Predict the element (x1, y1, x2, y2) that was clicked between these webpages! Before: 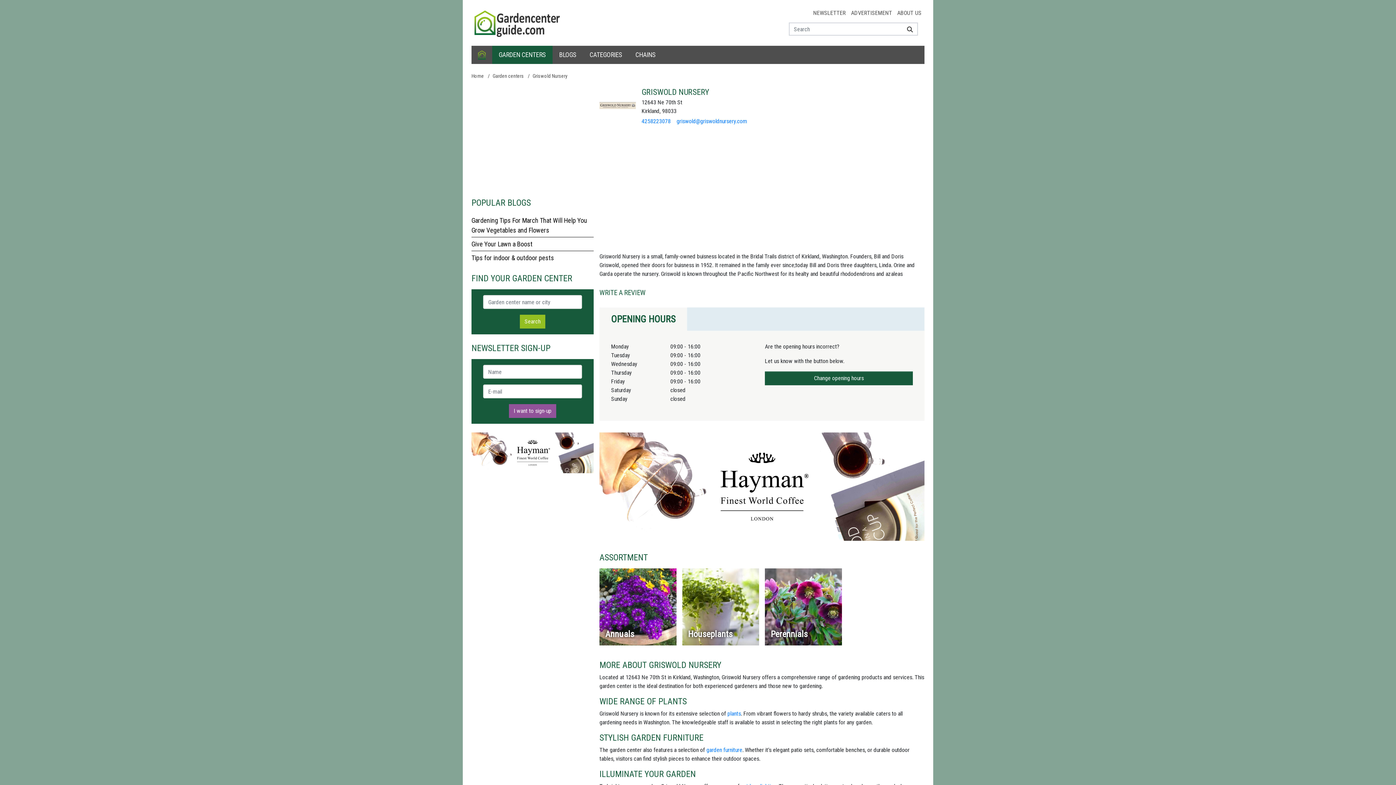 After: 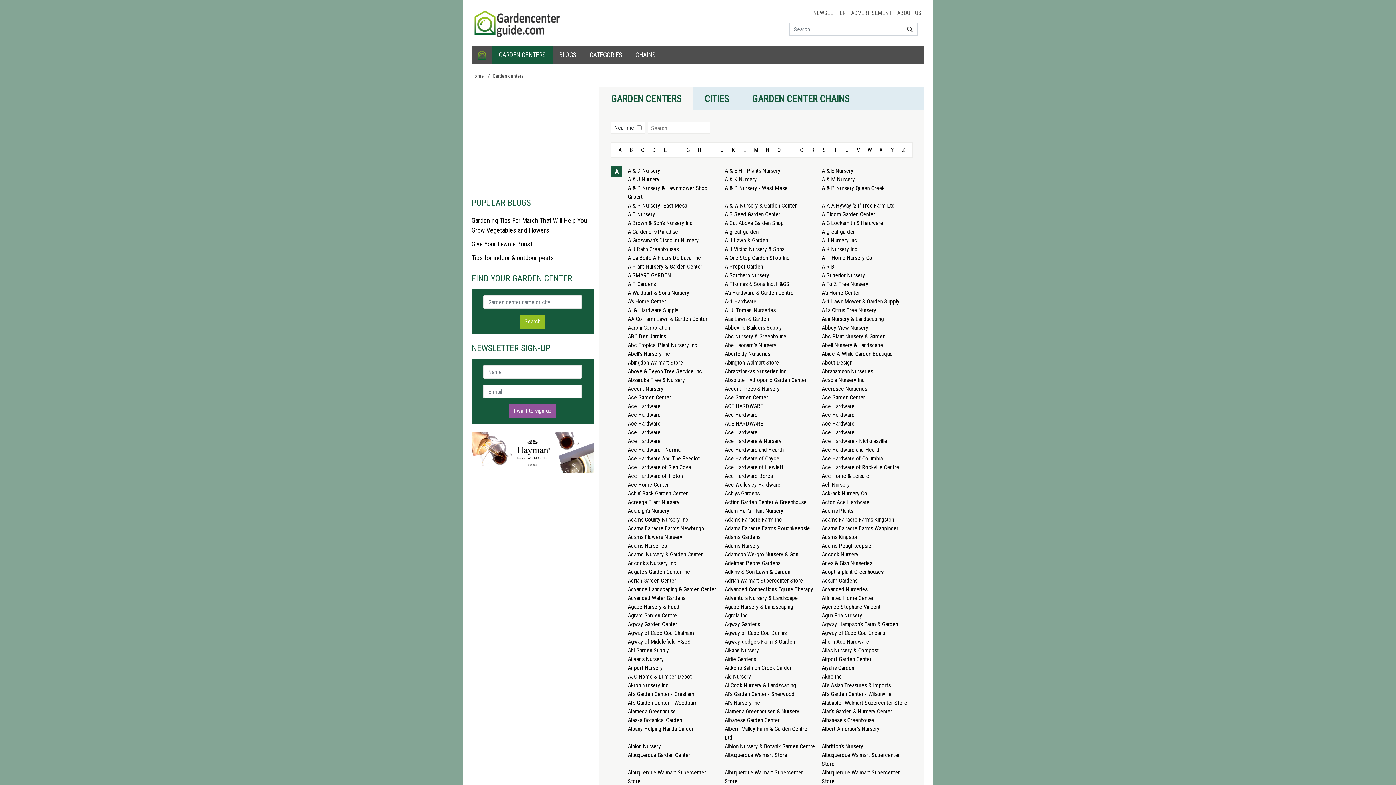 Action: bbox: (520, 314, 545, 328) label: Search